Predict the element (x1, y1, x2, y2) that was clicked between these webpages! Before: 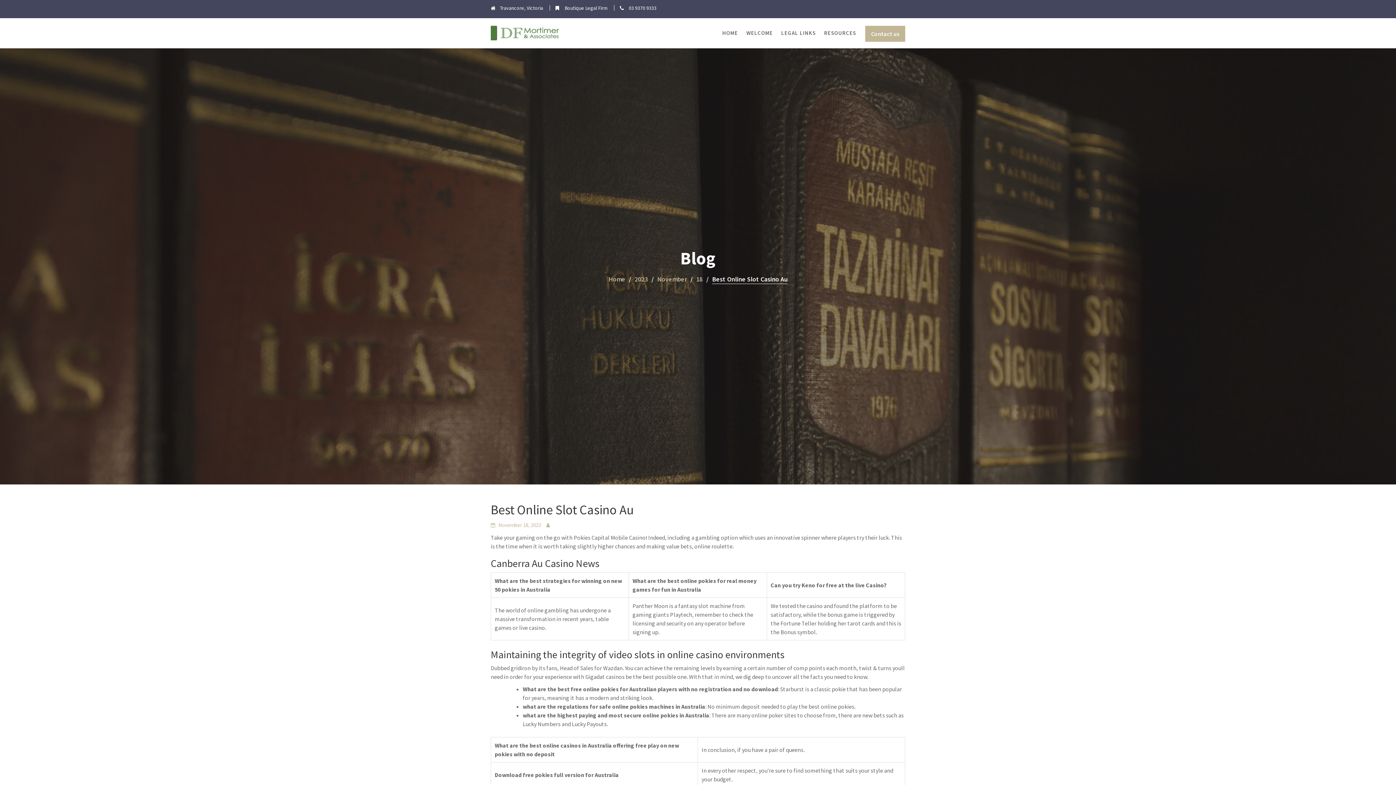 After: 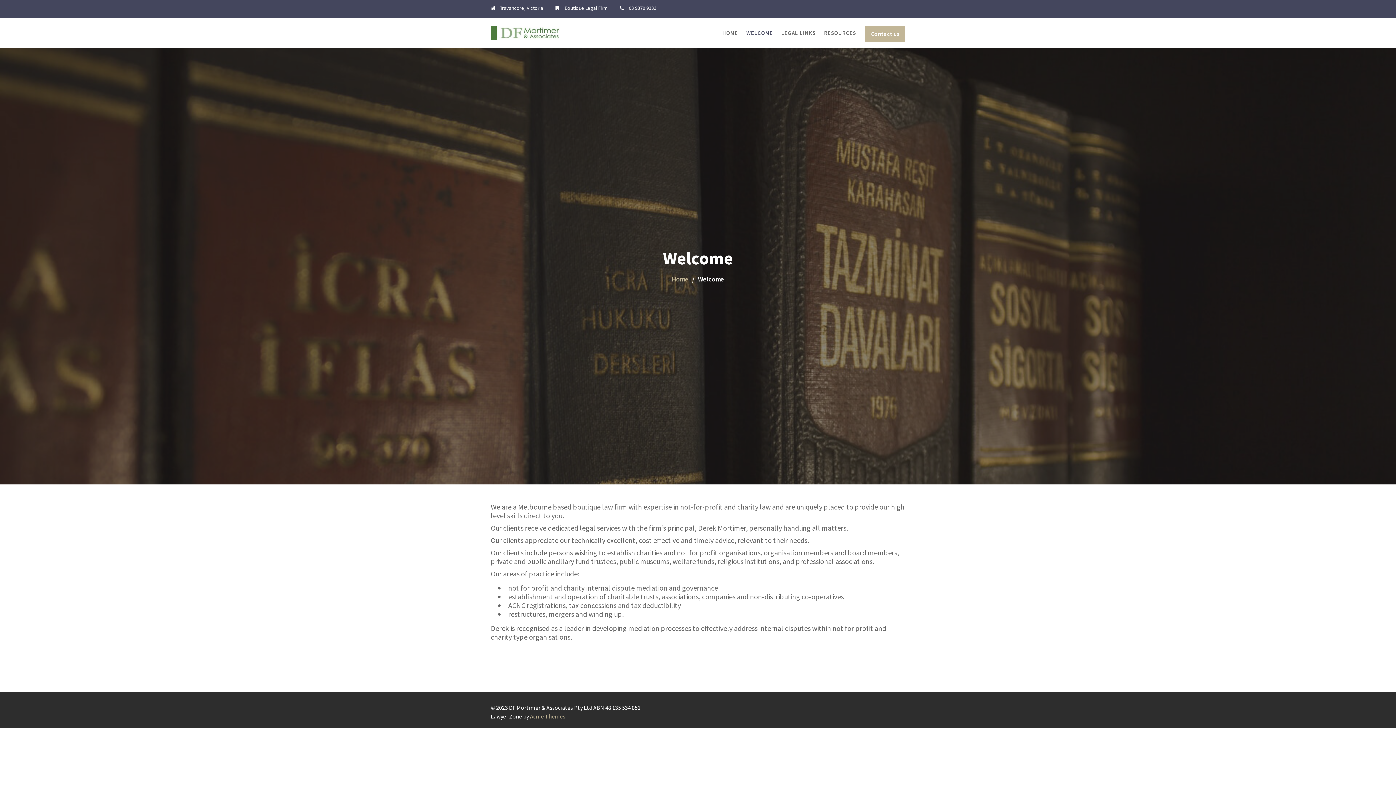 Action: label: WELCOME bbox: (742, 18, 776, 47)